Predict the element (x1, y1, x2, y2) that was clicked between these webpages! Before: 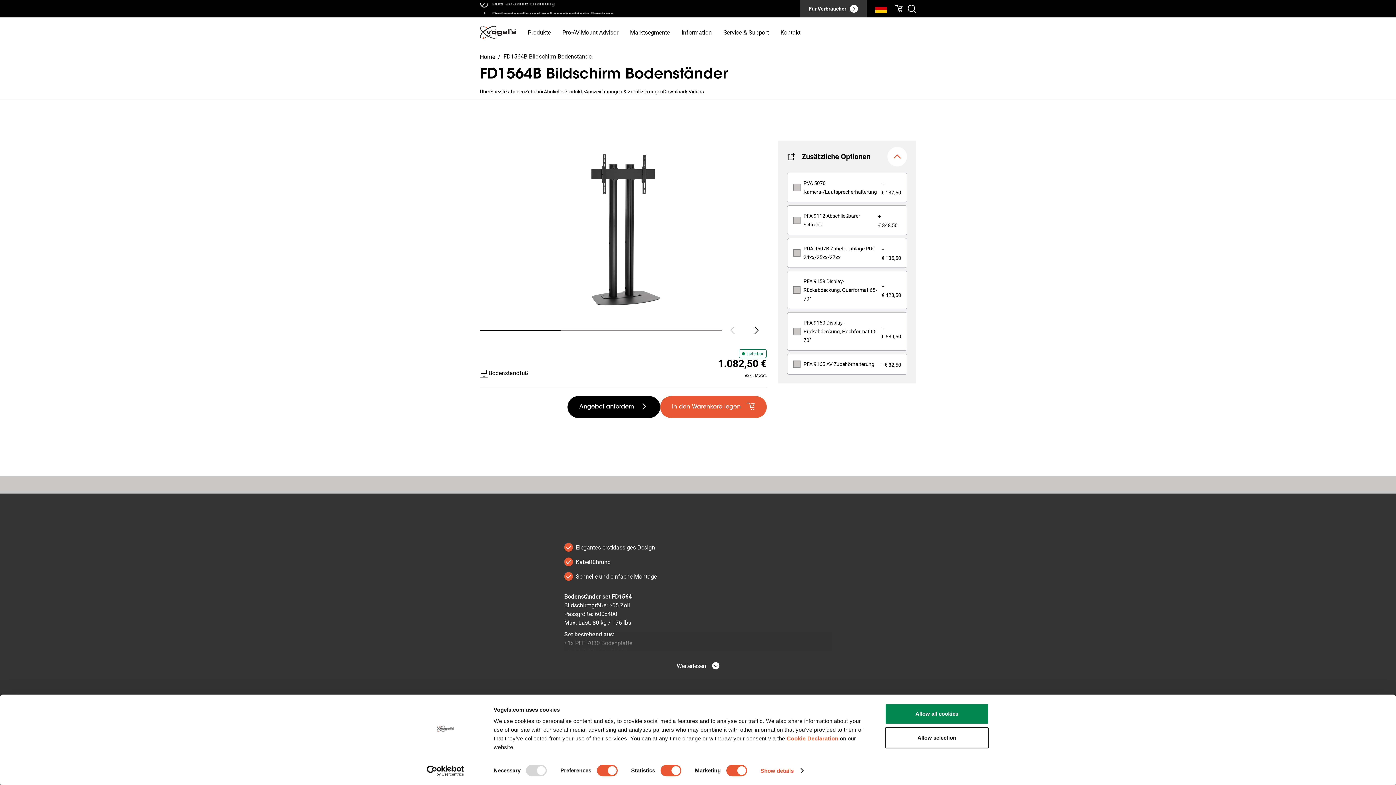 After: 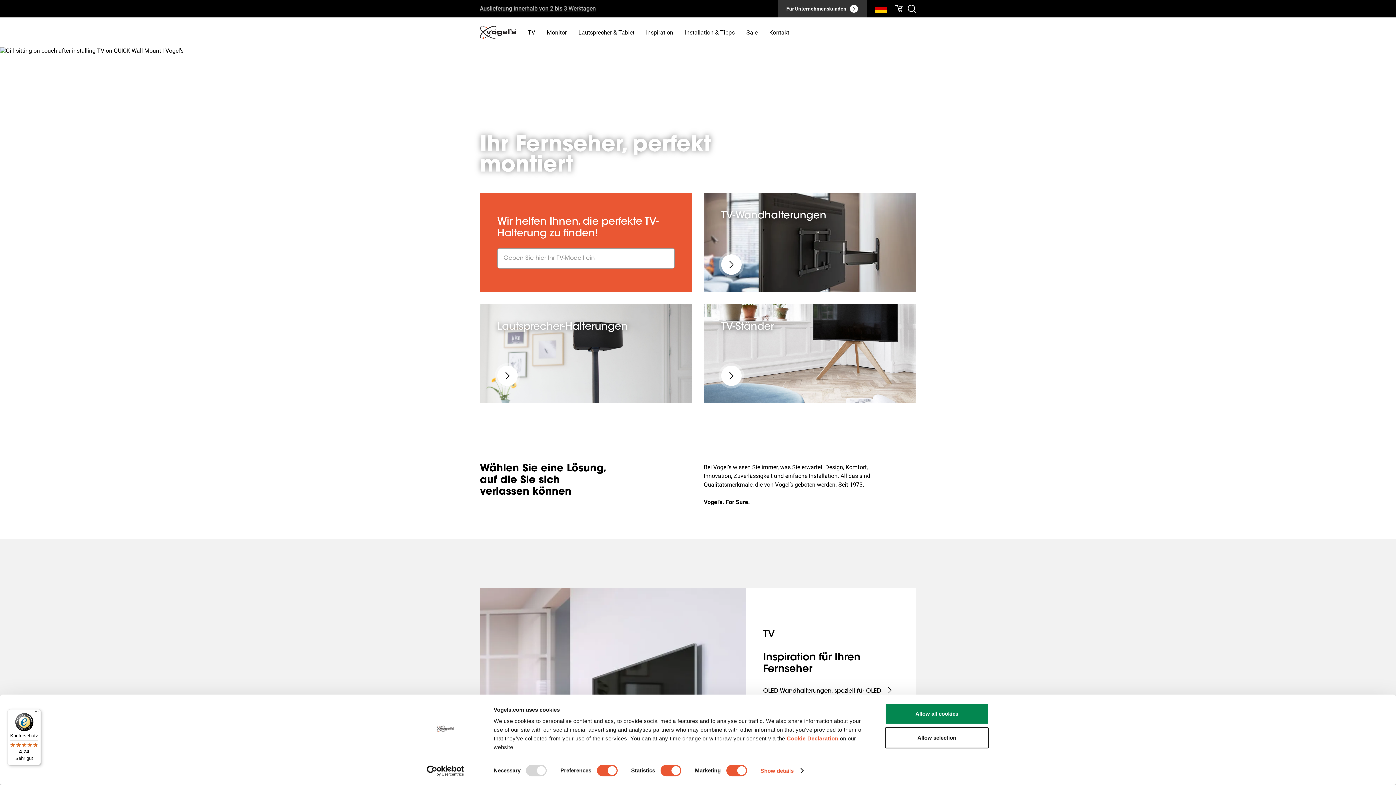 Action: label: Für Verbraucher bbox: (800, 0, 866, 17)